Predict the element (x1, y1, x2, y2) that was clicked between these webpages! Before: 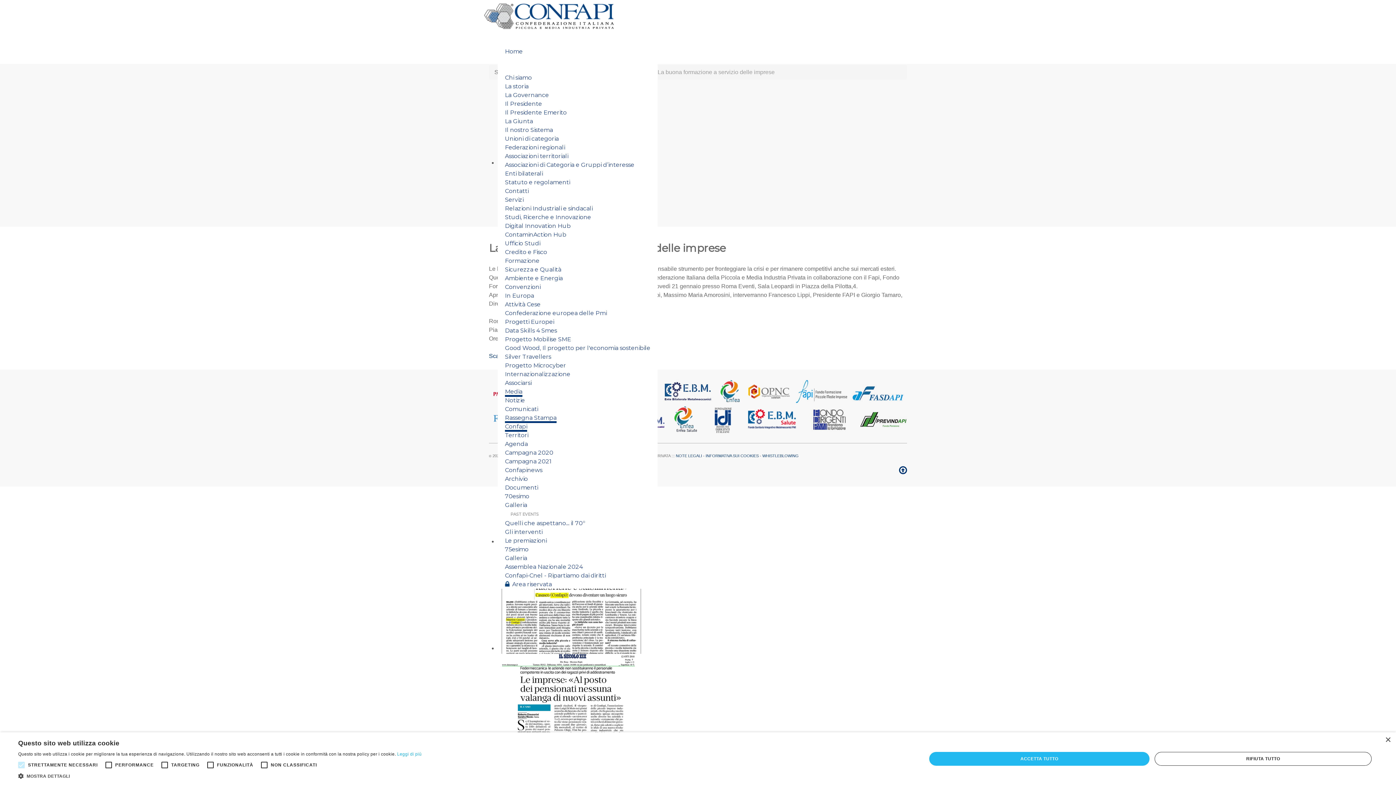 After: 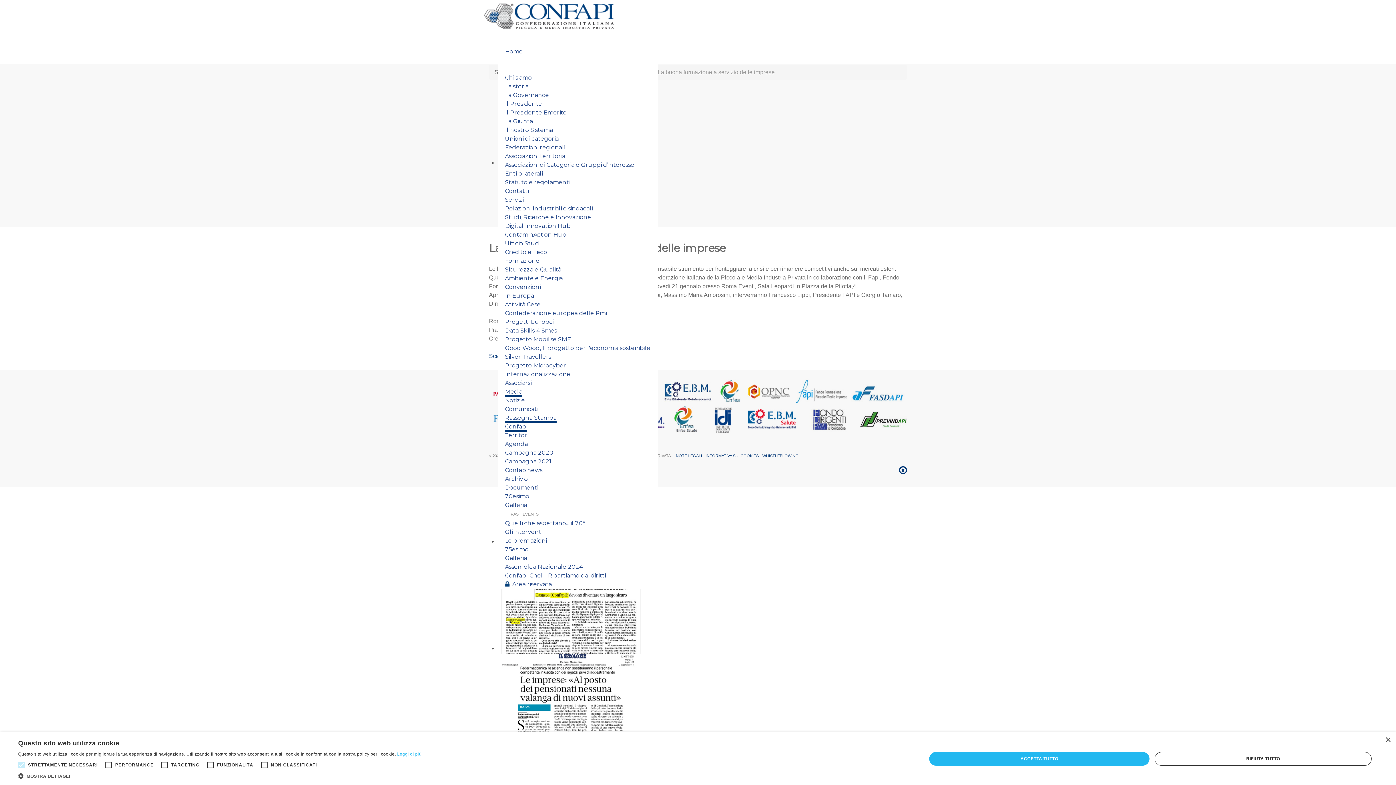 Action: bbox: (661, 388, 715, 394)